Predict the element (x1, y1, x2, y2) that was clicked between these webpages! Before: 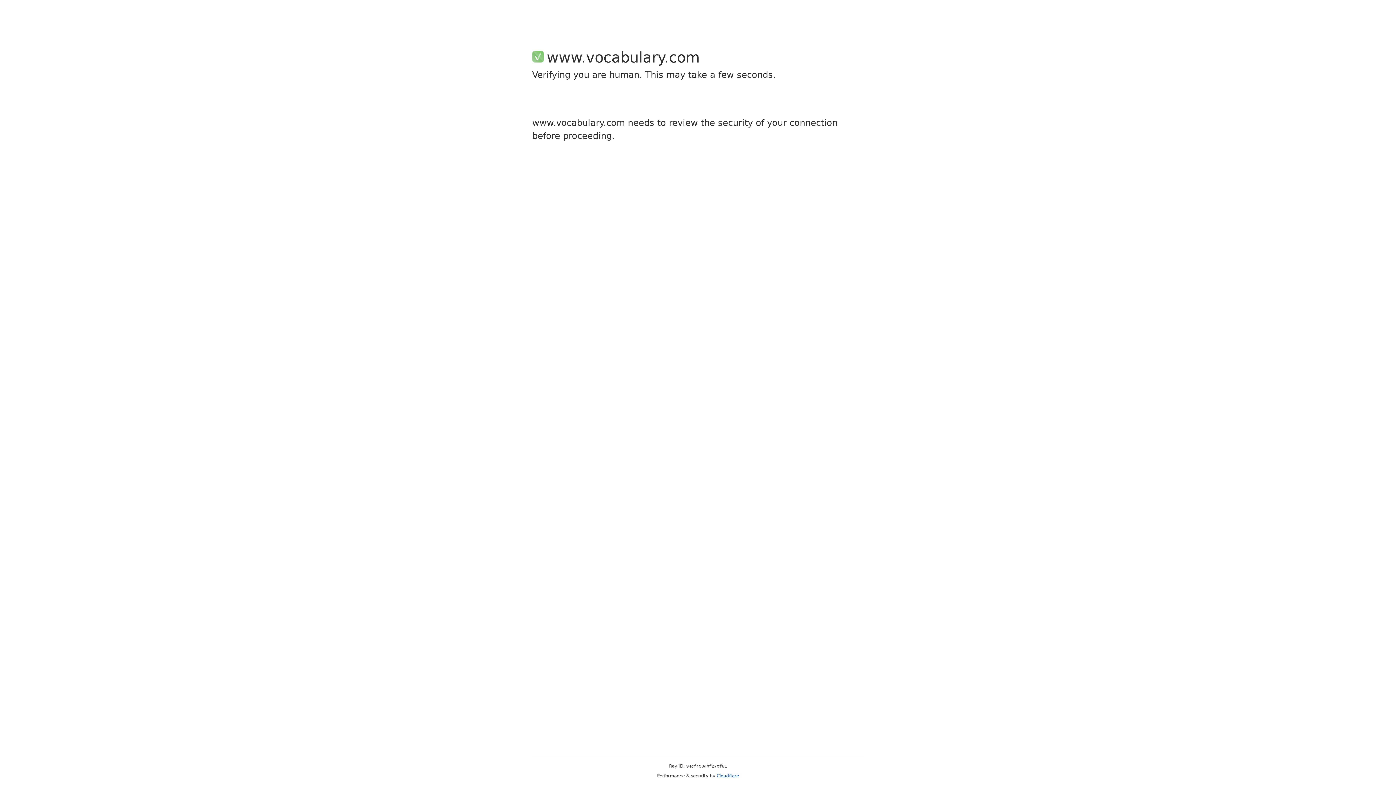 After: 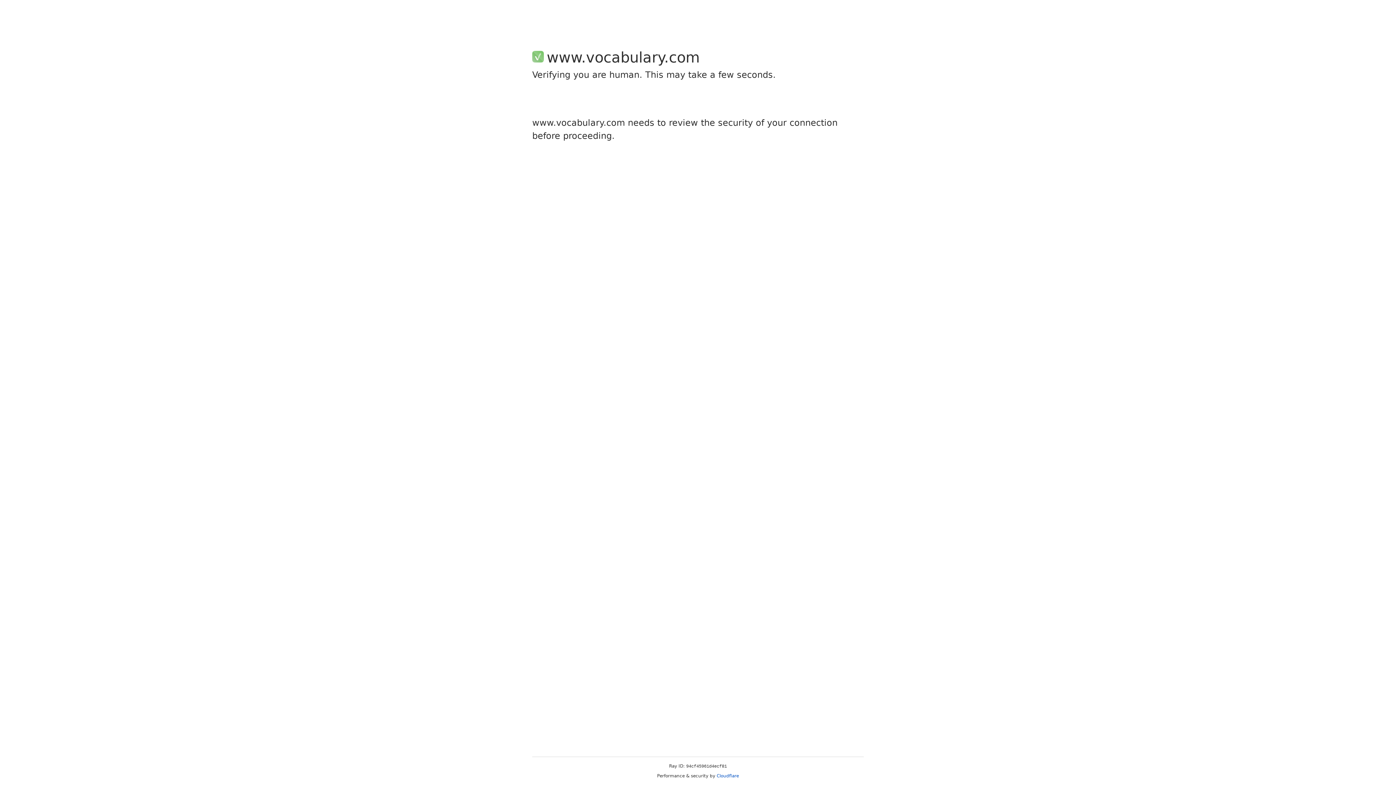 Action: label: Cloudflare bbox: (716, 773, 739, 778)